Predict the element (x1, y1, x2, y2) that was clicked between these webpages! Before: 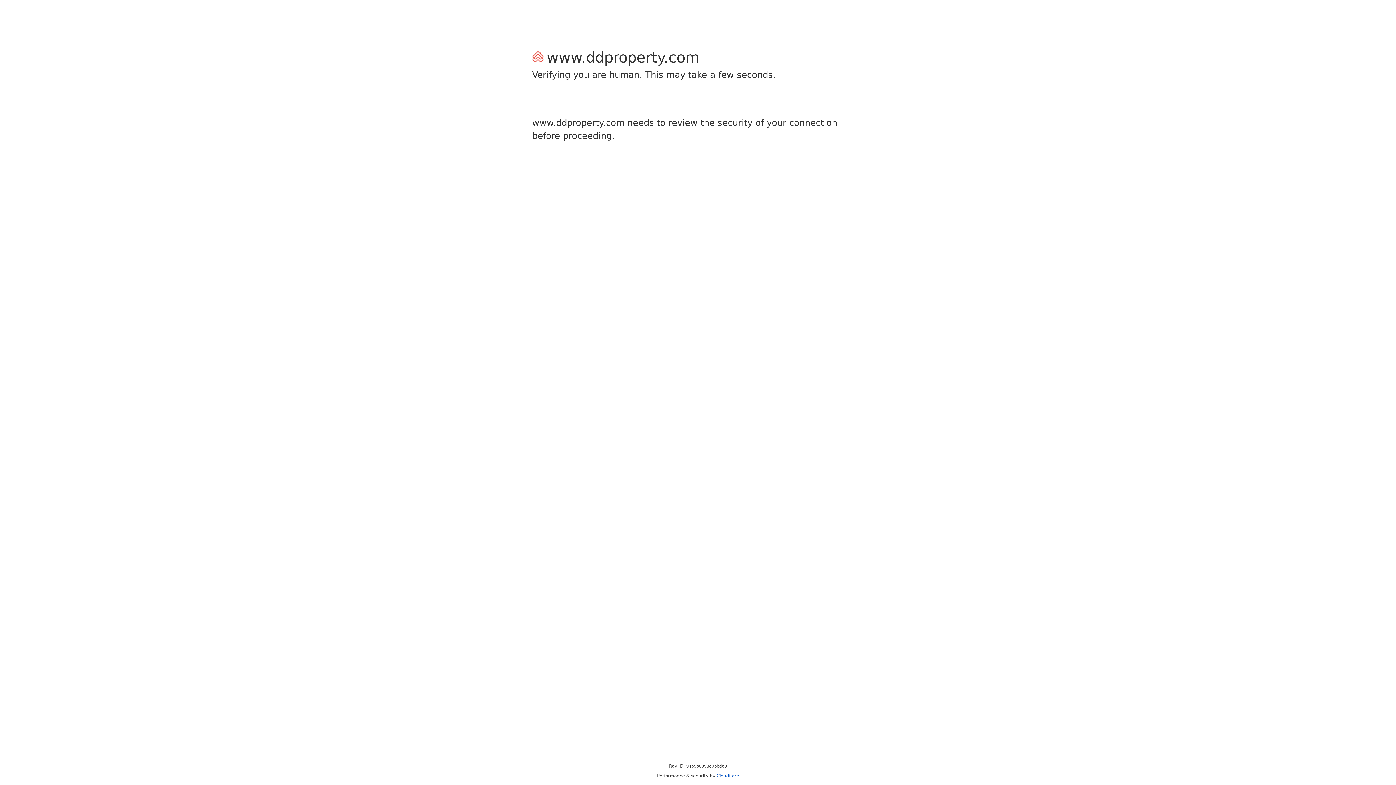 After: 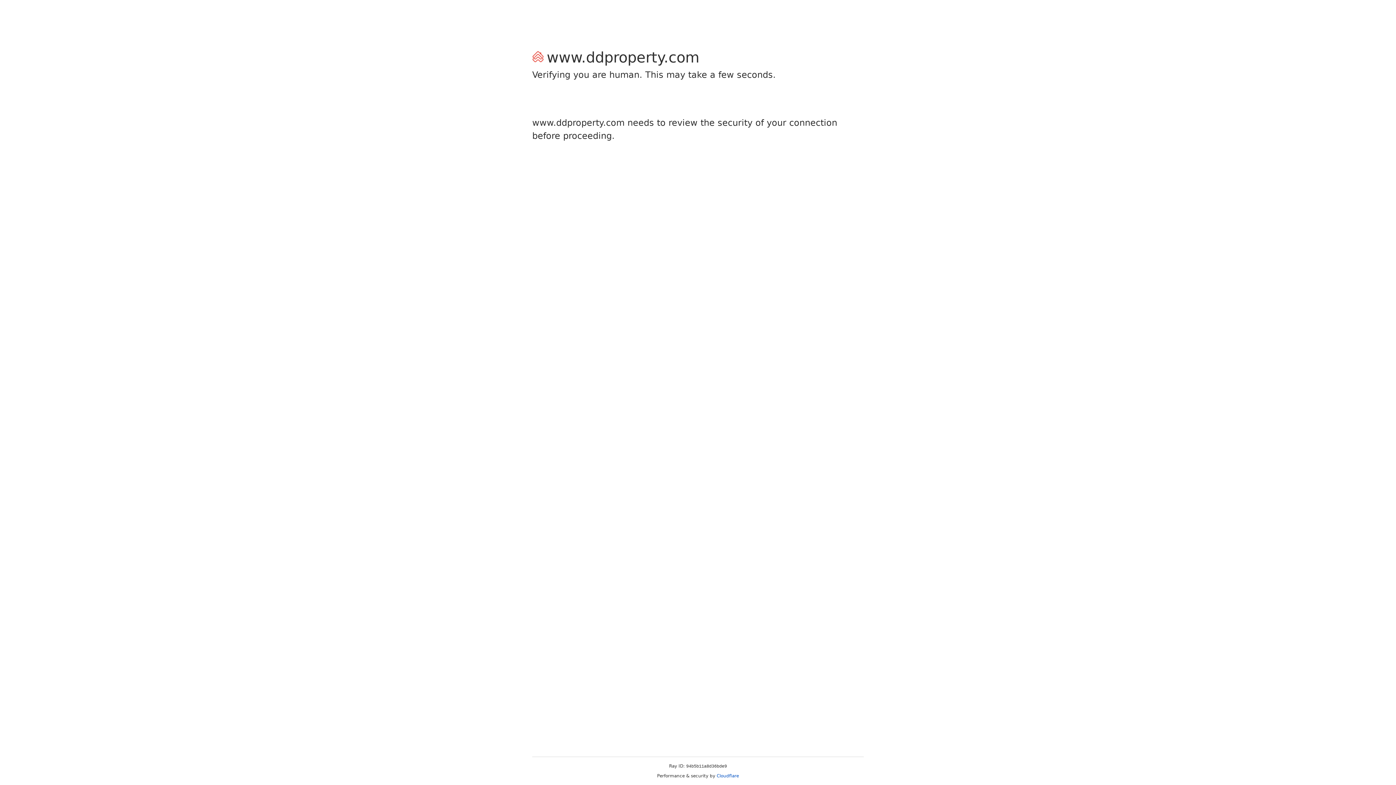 Action: label: Cloudflare bbox: (716, 773, 739, 778)